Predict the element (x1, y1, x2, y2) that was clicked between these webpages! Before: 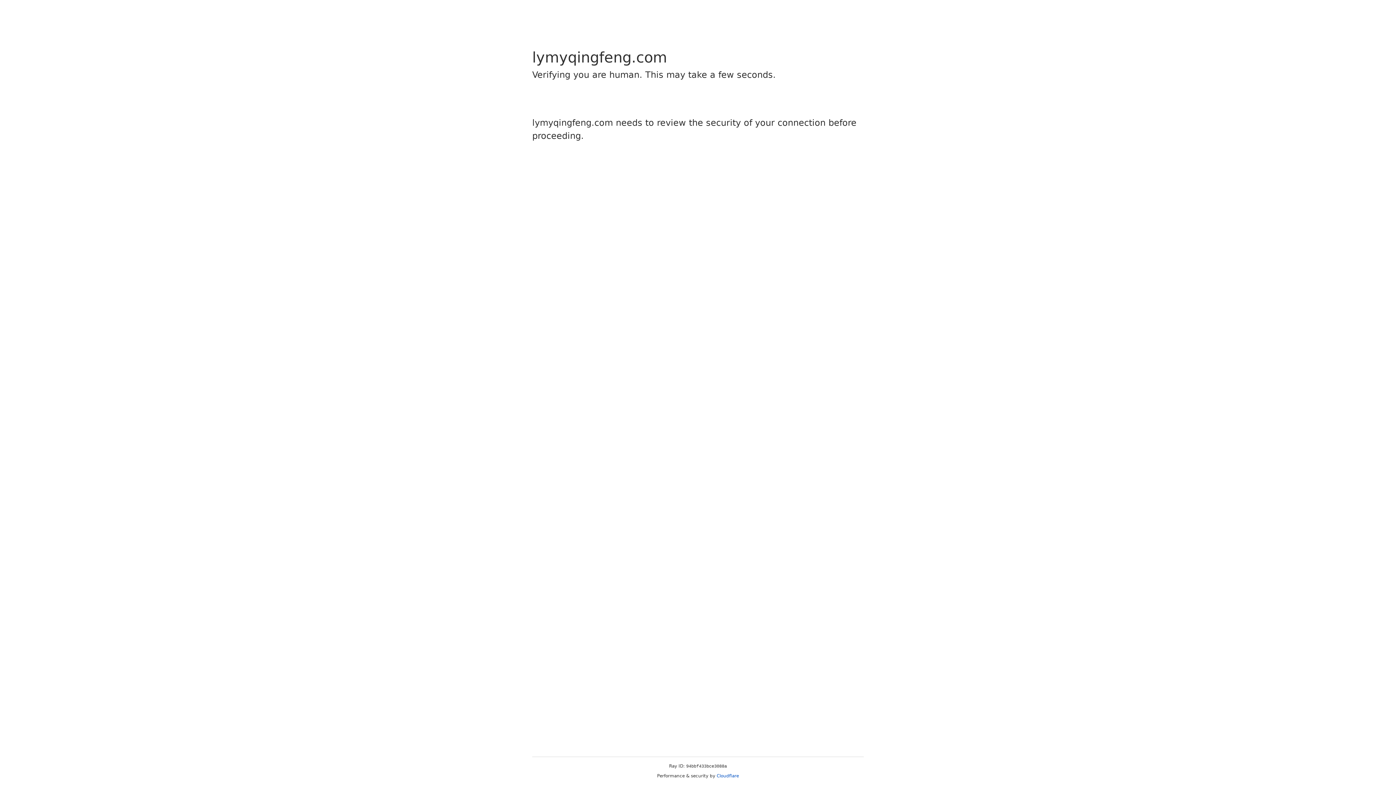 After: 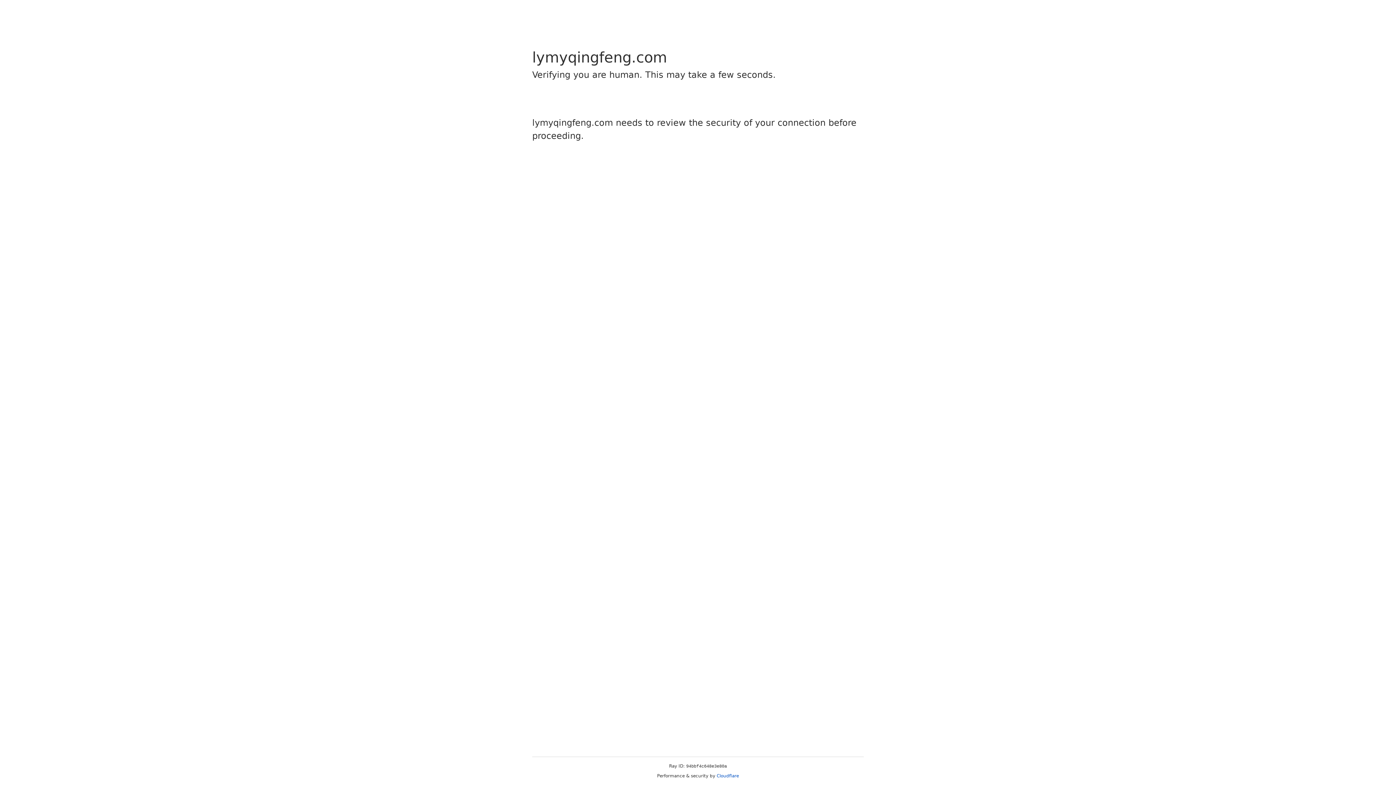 Action: label: Cloudflare bbox: (716, 773, 739, 778)